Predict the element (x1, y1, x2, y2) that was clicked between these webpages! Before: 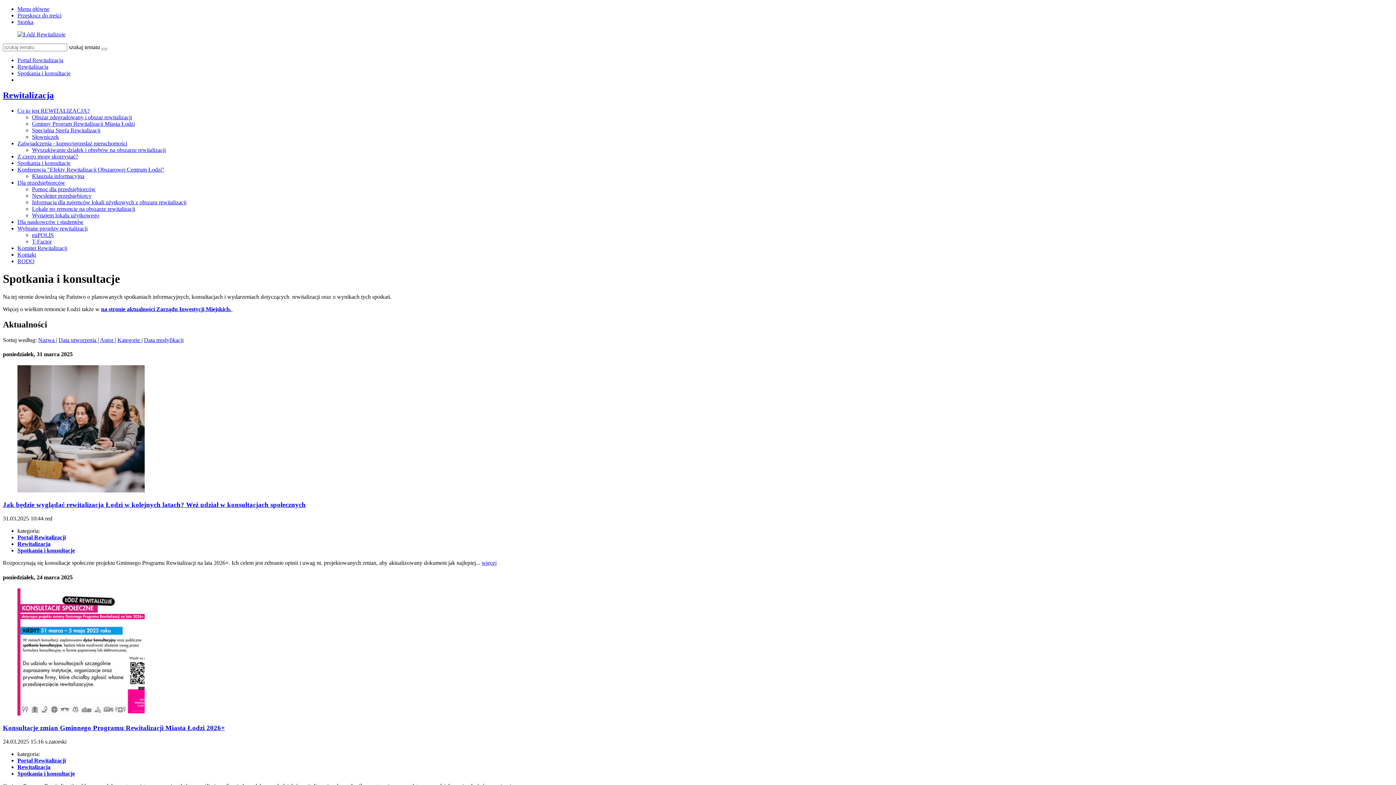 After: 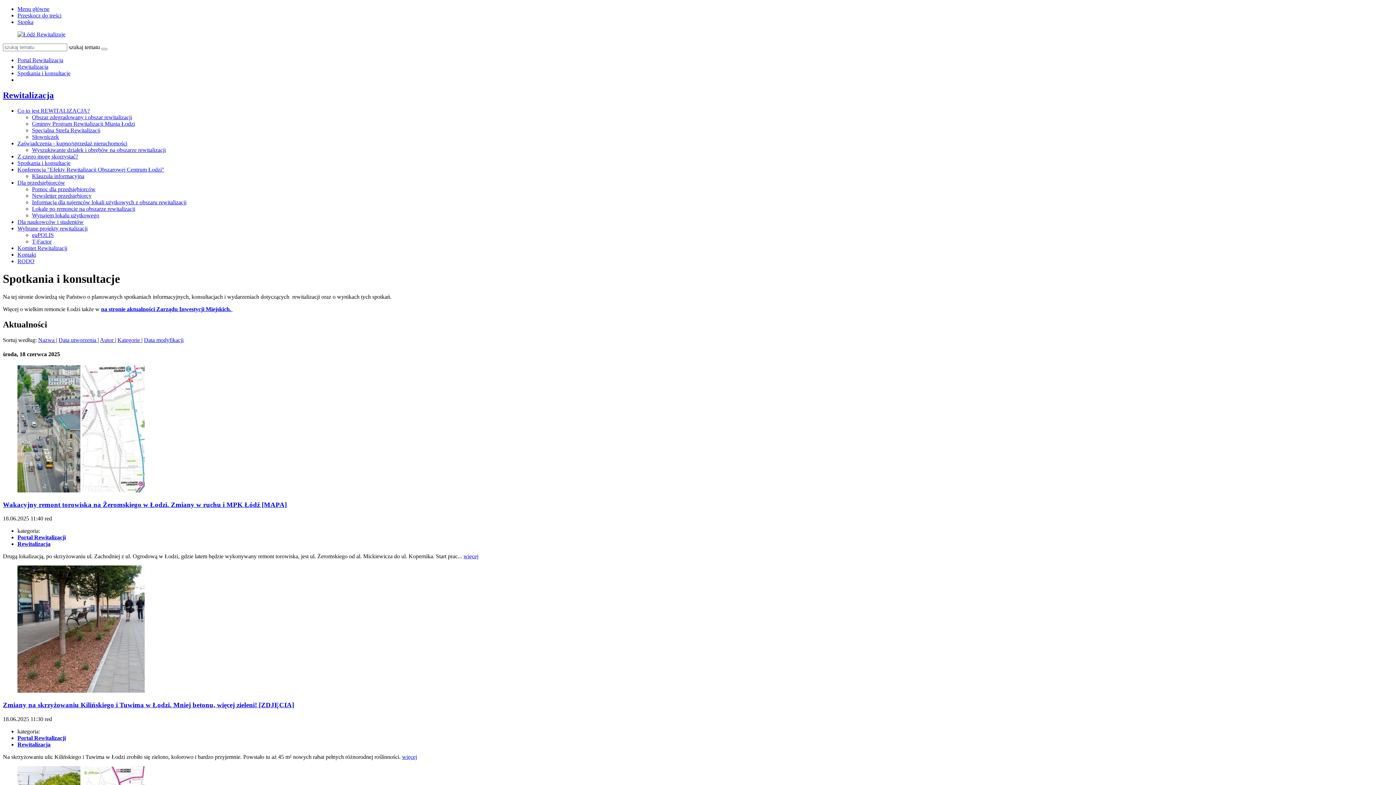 Action: label: Rewitalizacja bbox: (17, 541, 50, 547)